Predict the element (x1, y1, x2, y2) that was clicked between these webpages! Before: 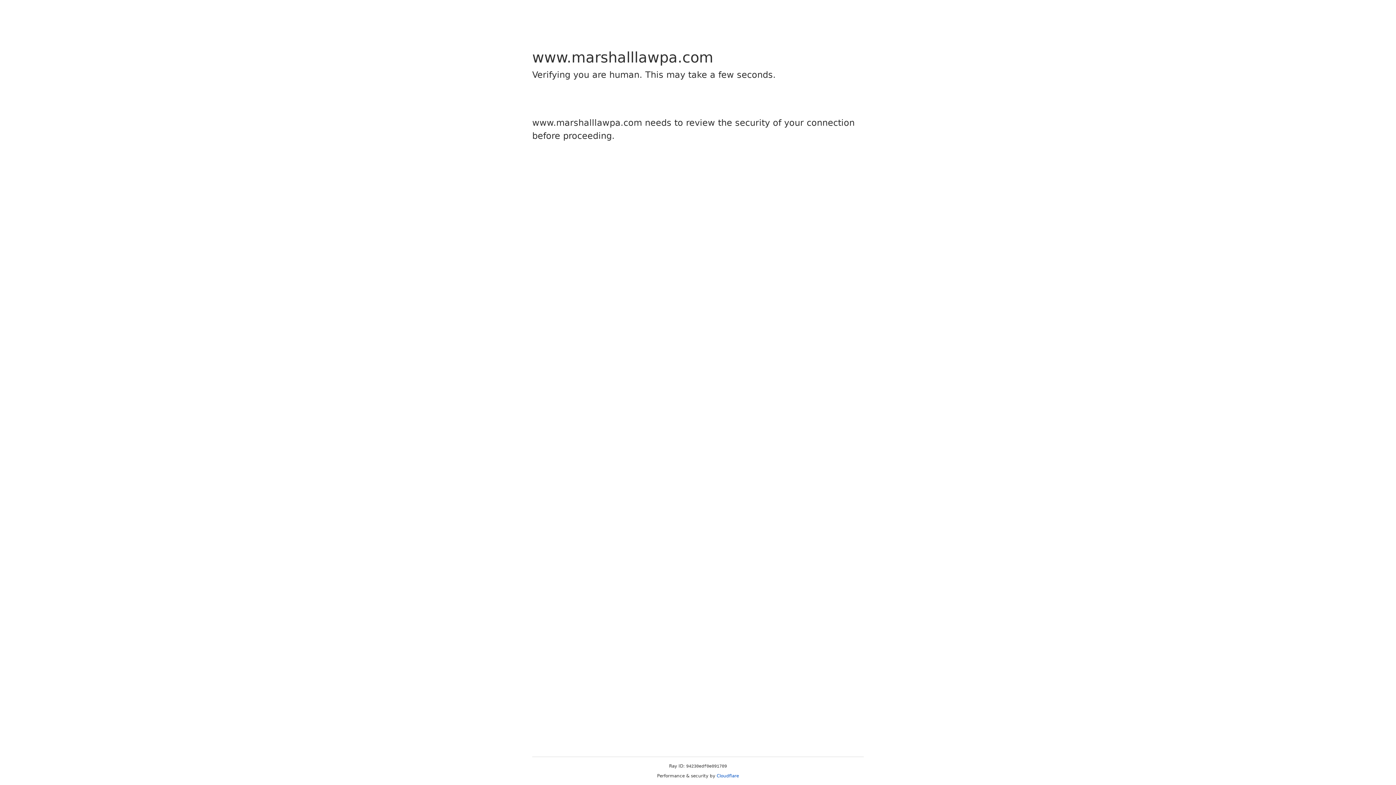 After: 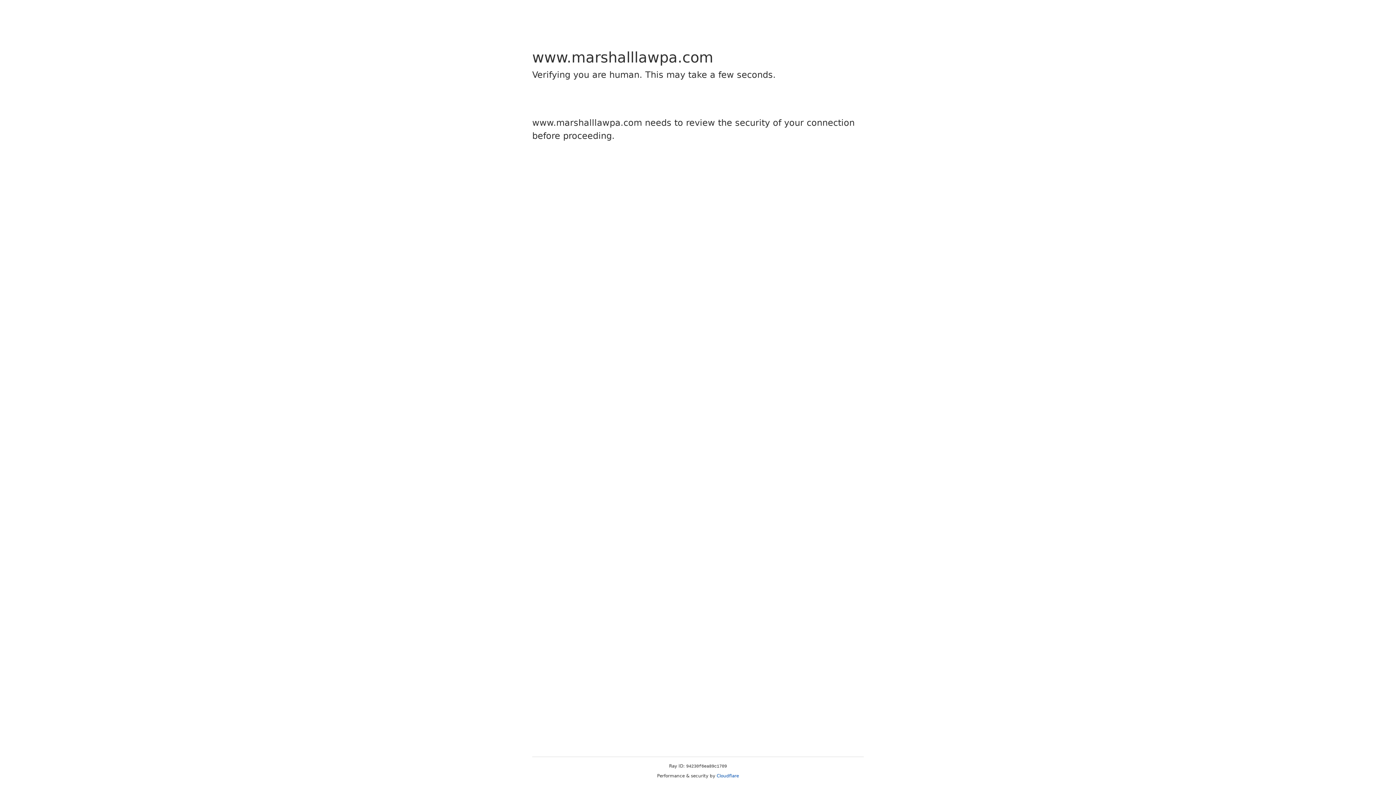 Action: bbox: (716, 773, 739, 778) label: Cloudflare